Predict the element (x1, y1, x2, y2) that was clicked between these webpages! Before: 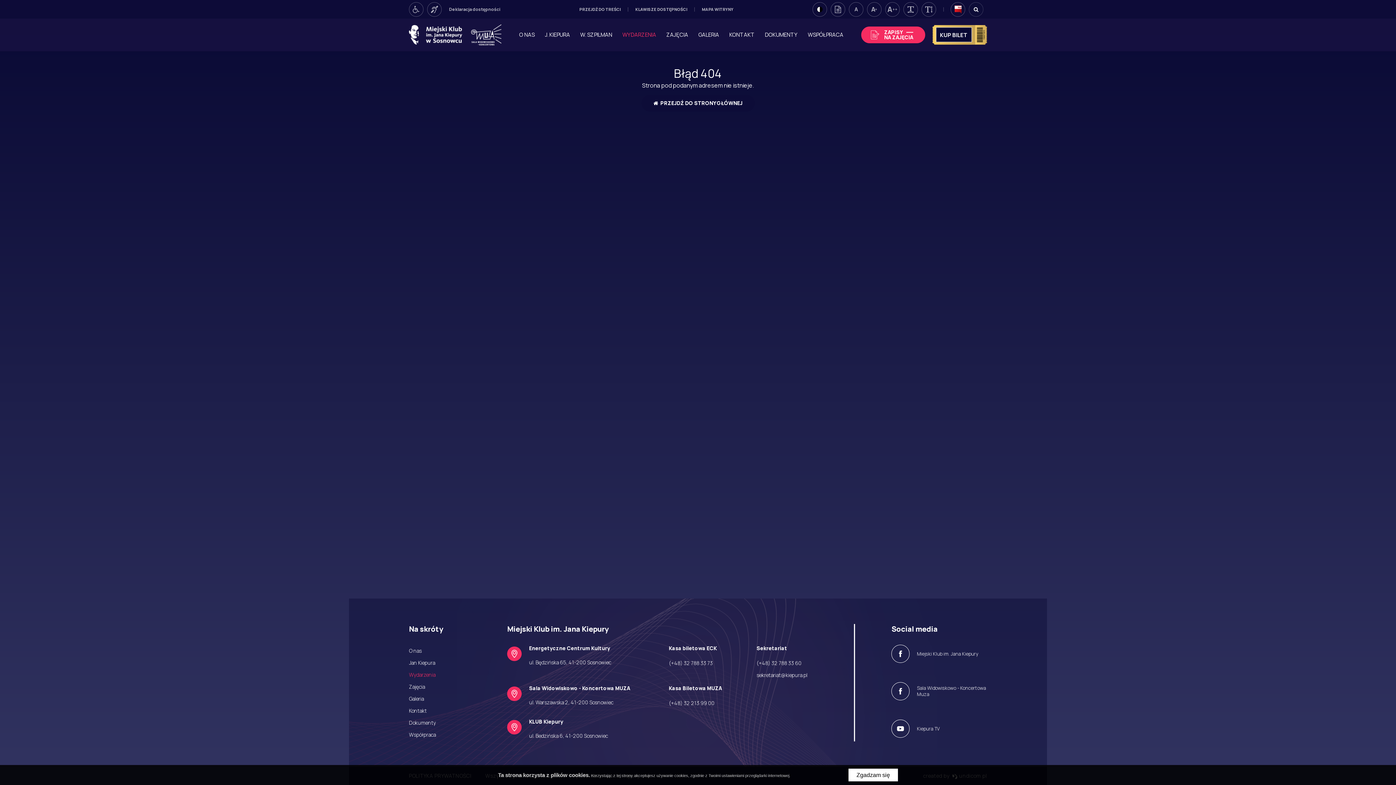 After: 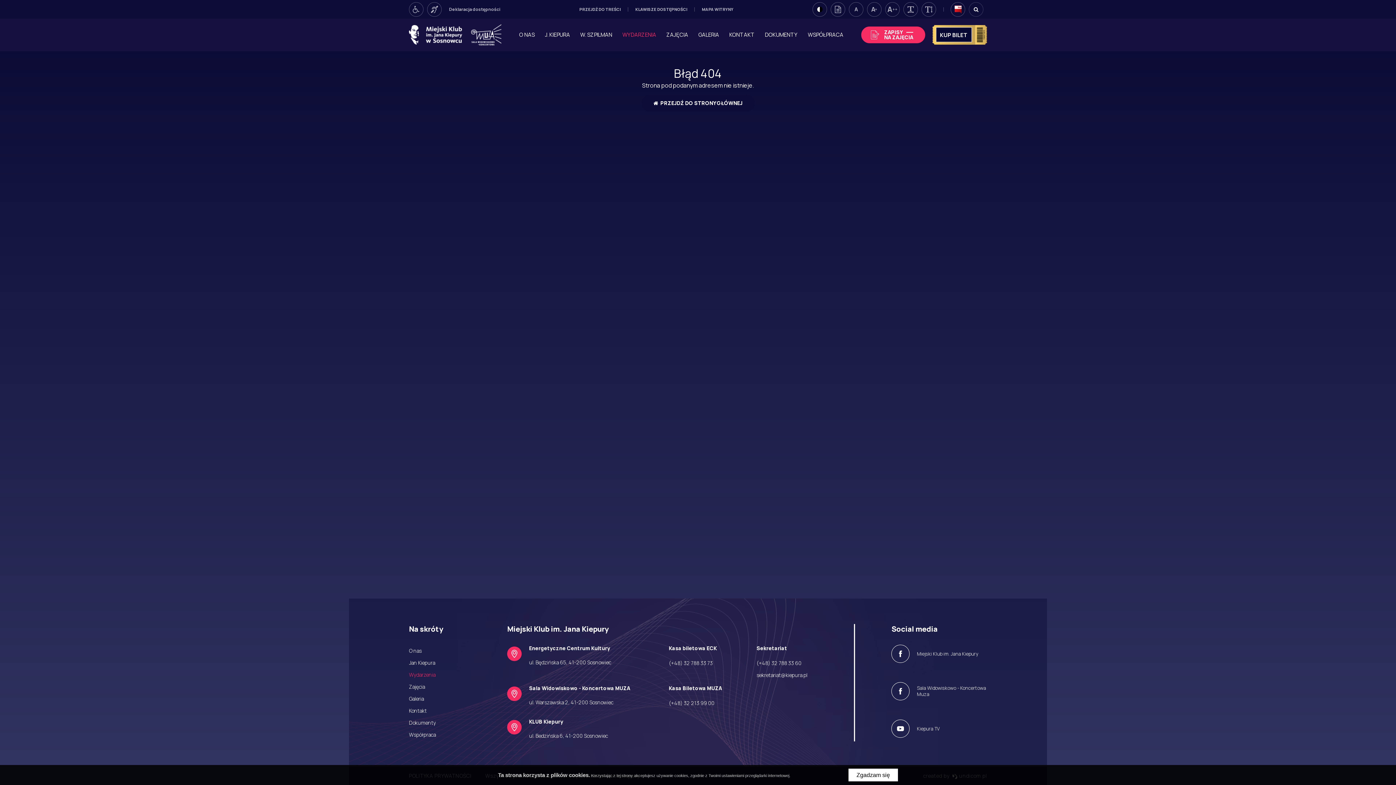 Action: label: sekretariat@kiepura.pl bbox: (756, 669, 854, 681)